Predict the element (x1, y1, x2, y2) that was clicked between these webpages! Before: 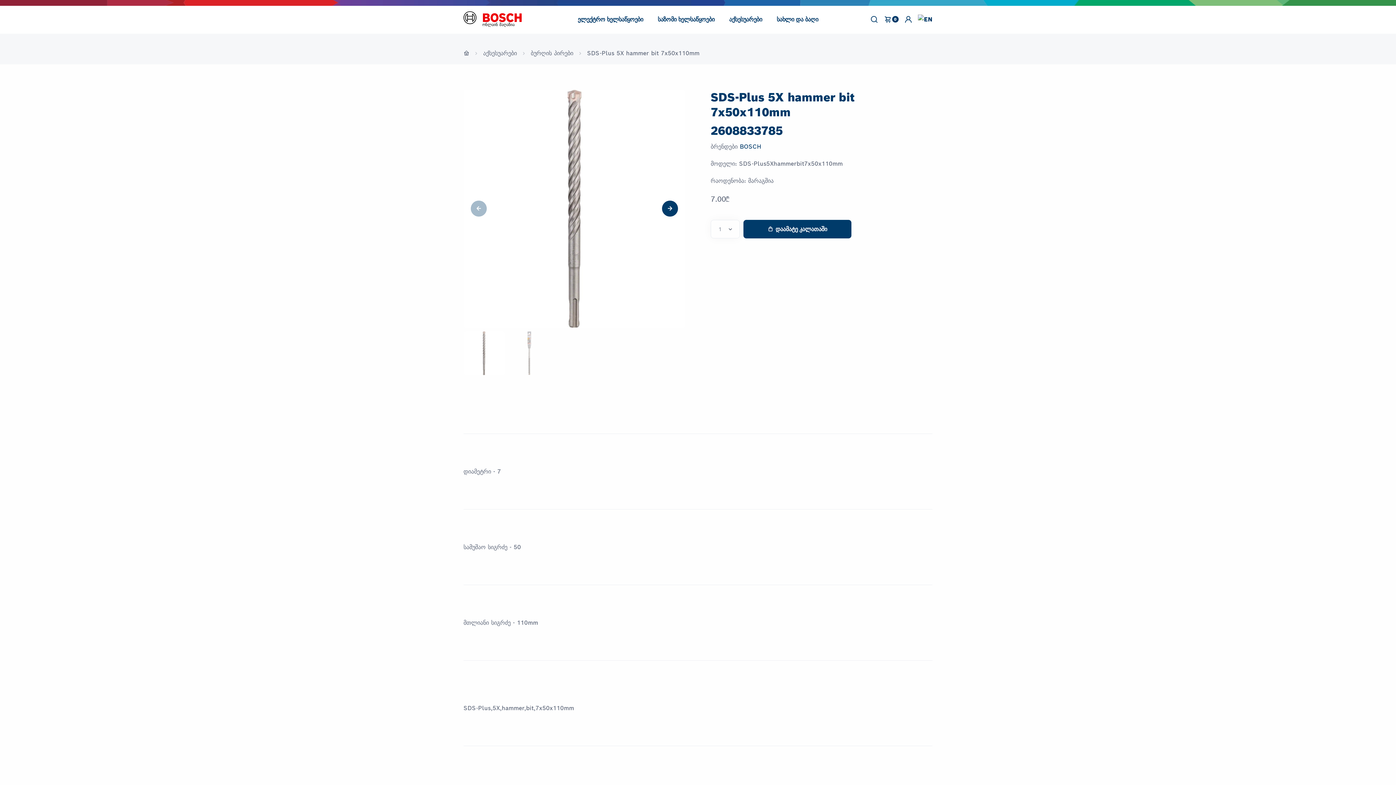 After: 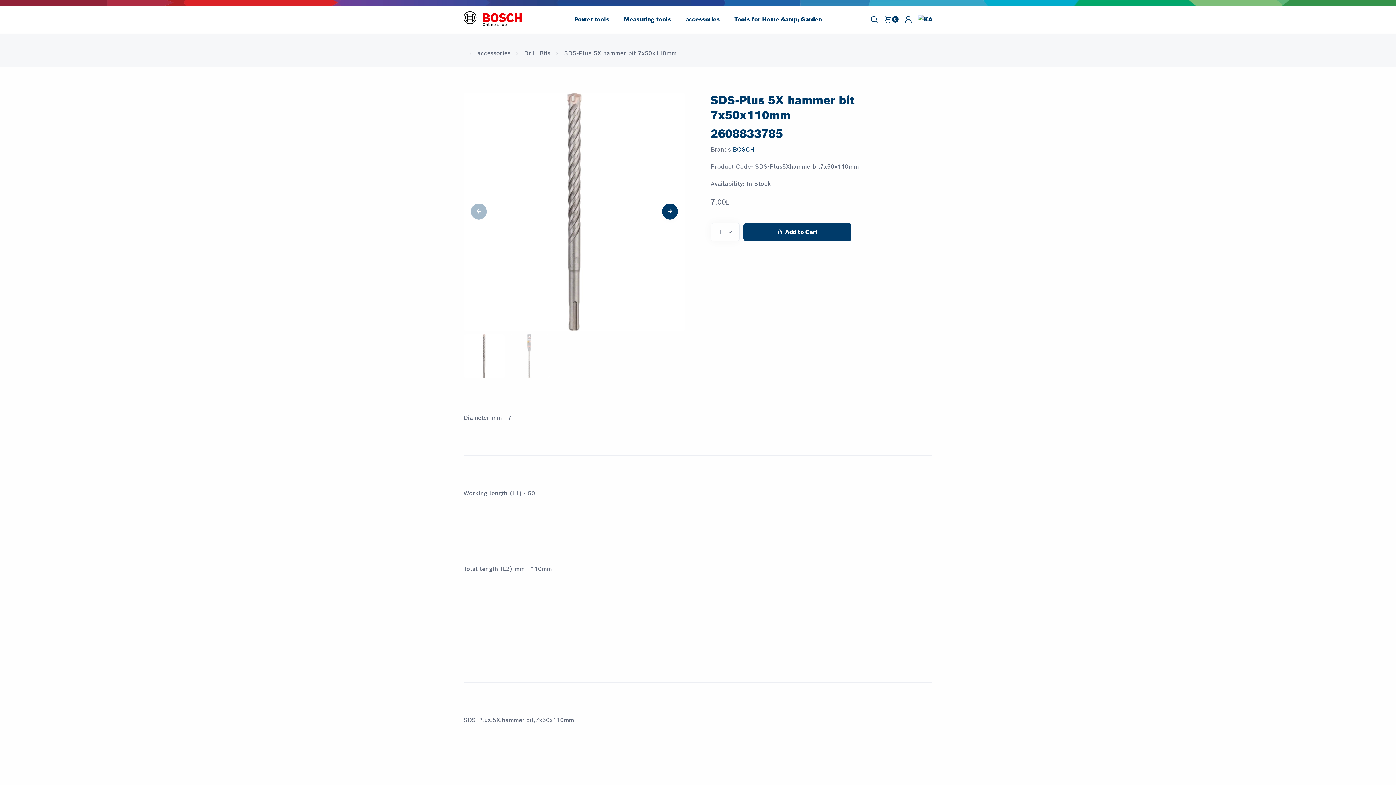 Action: bbox: (918, 14, 932, 24)